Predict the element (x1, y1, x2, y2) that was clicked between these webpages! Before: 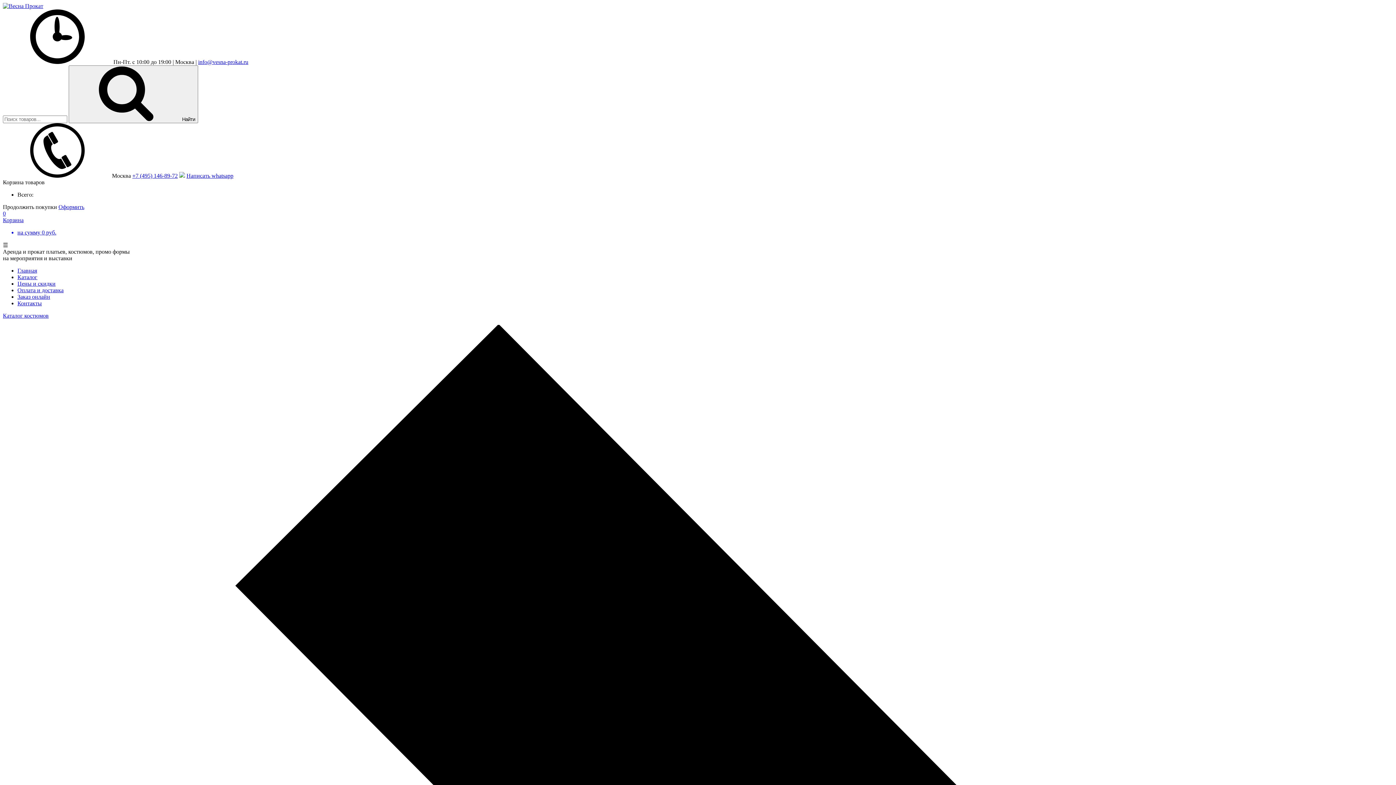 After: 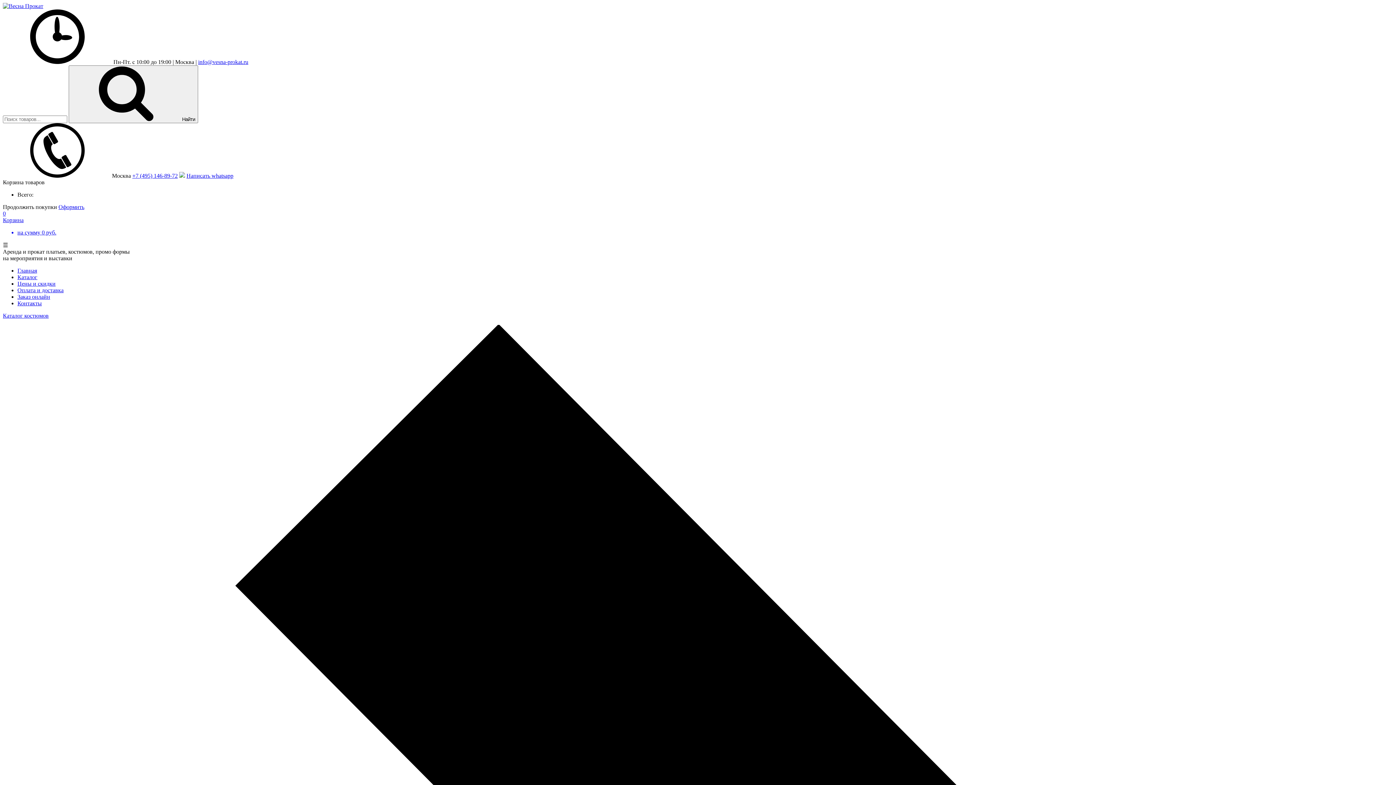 Action: bbox: (17, 274, 37, 280) label: Каталог